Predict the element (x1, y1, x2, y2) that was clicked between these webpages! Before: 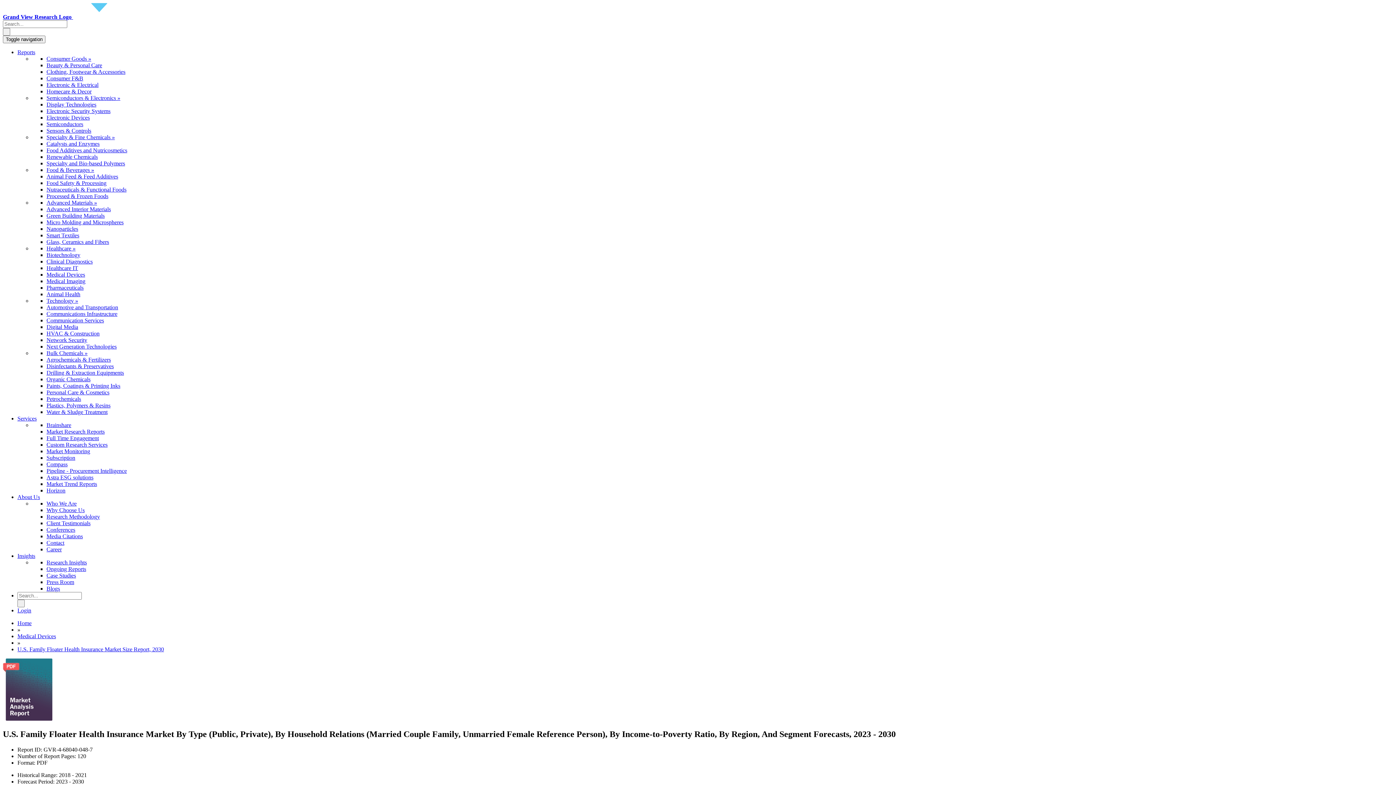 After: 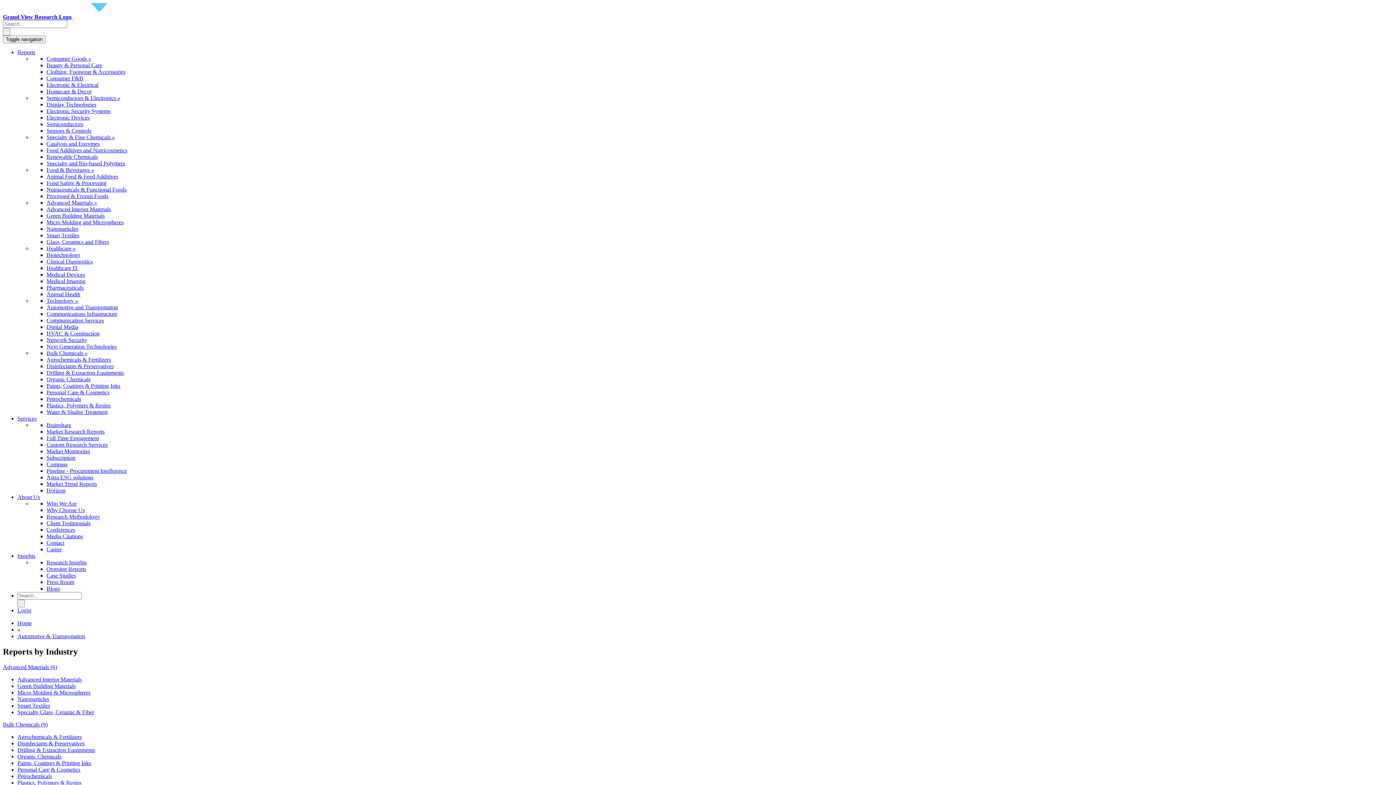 Action: bbox: (46, 304, 118, 310) label: Automotive and Transportation